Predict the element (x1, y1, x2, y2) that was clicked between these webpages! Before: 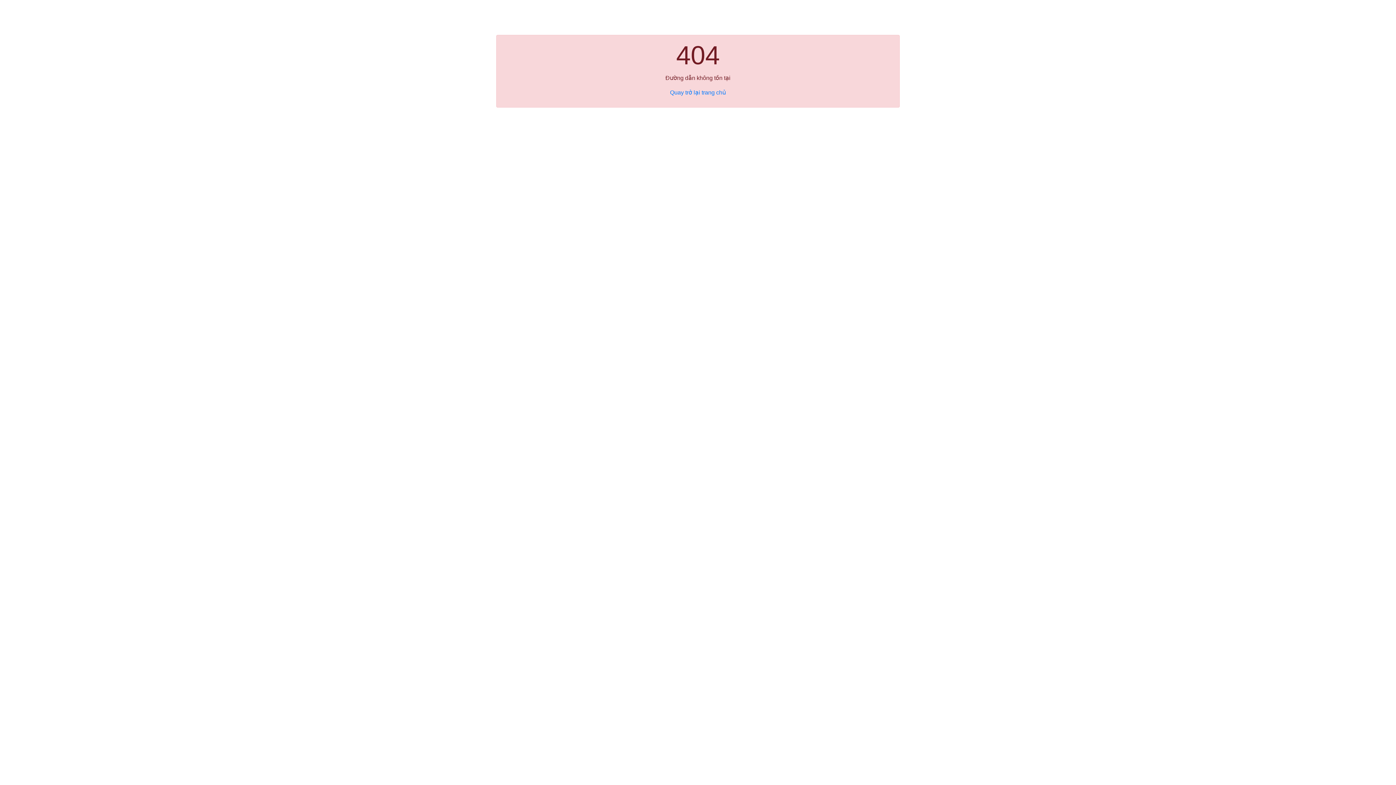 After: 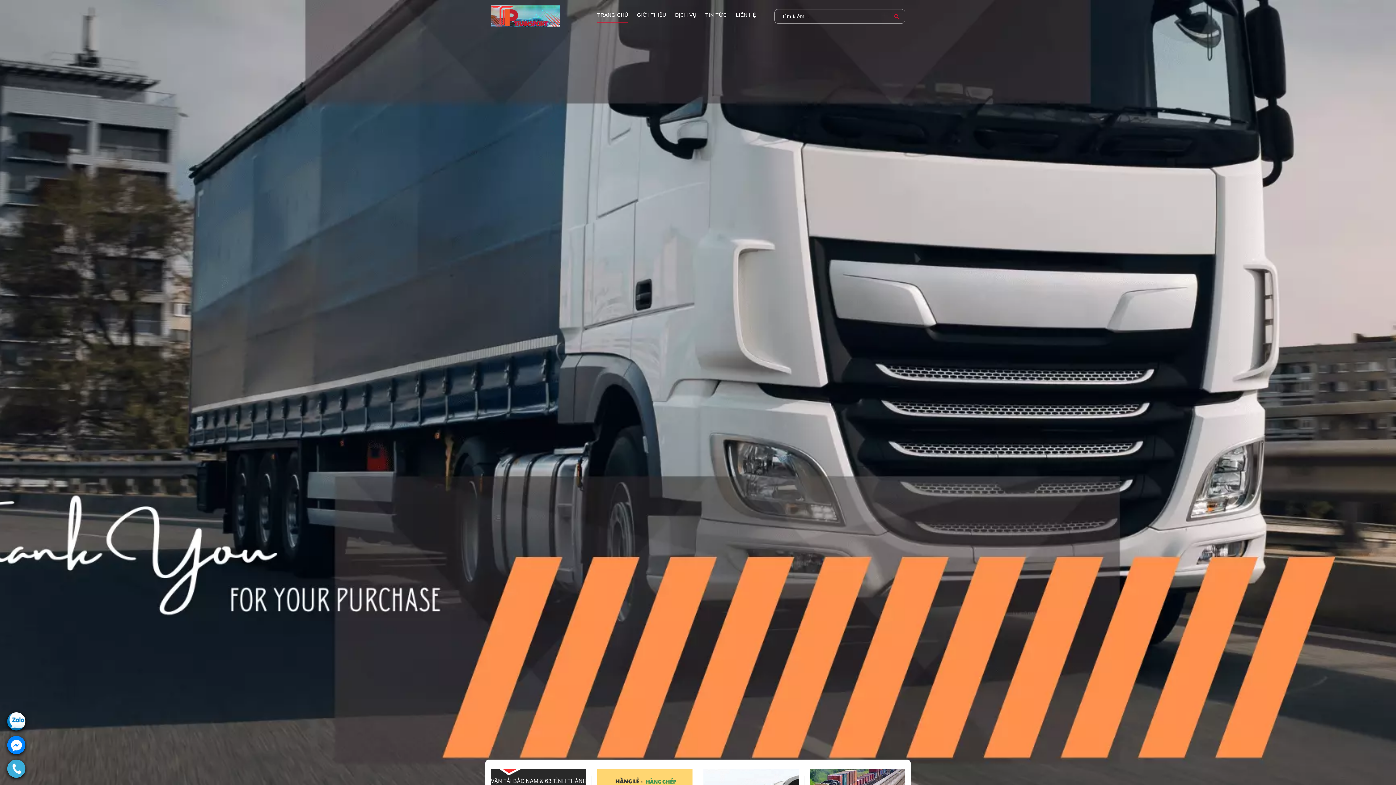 Action: bbox: (670, 89, 726, 95) label: Quay trở lại trang chủ